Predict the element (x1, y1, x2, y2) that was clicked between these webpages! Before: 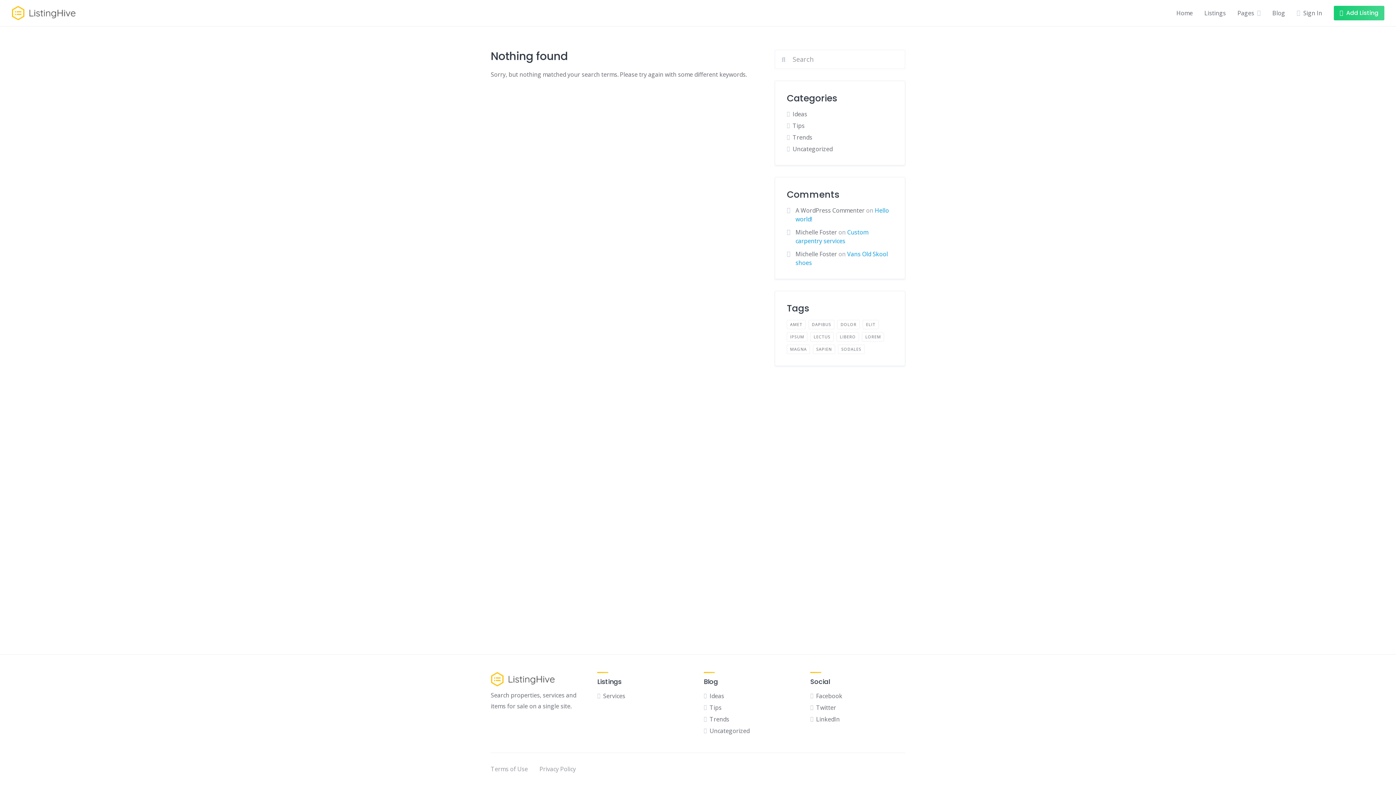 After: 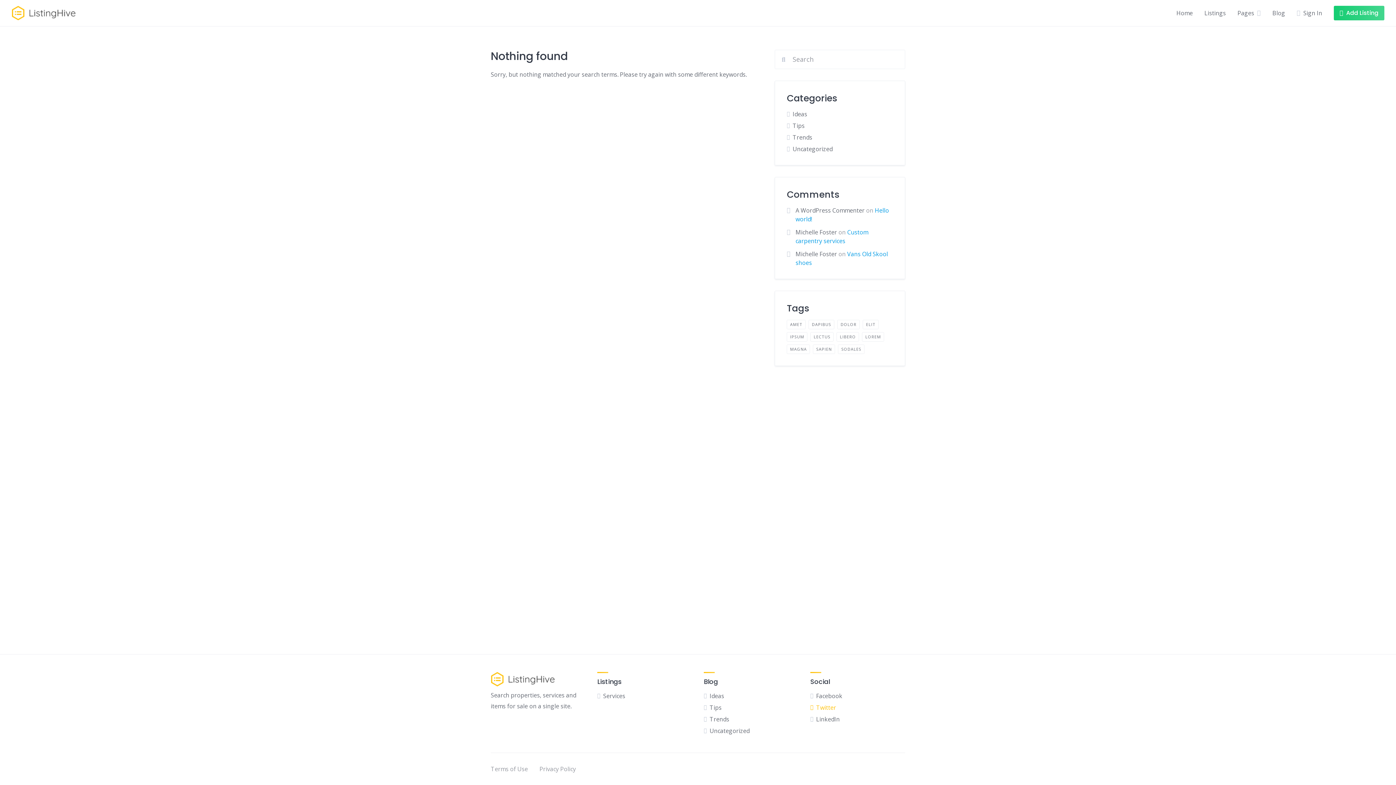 Action: bbox: (816, 704, 836, 712) label: Twitter